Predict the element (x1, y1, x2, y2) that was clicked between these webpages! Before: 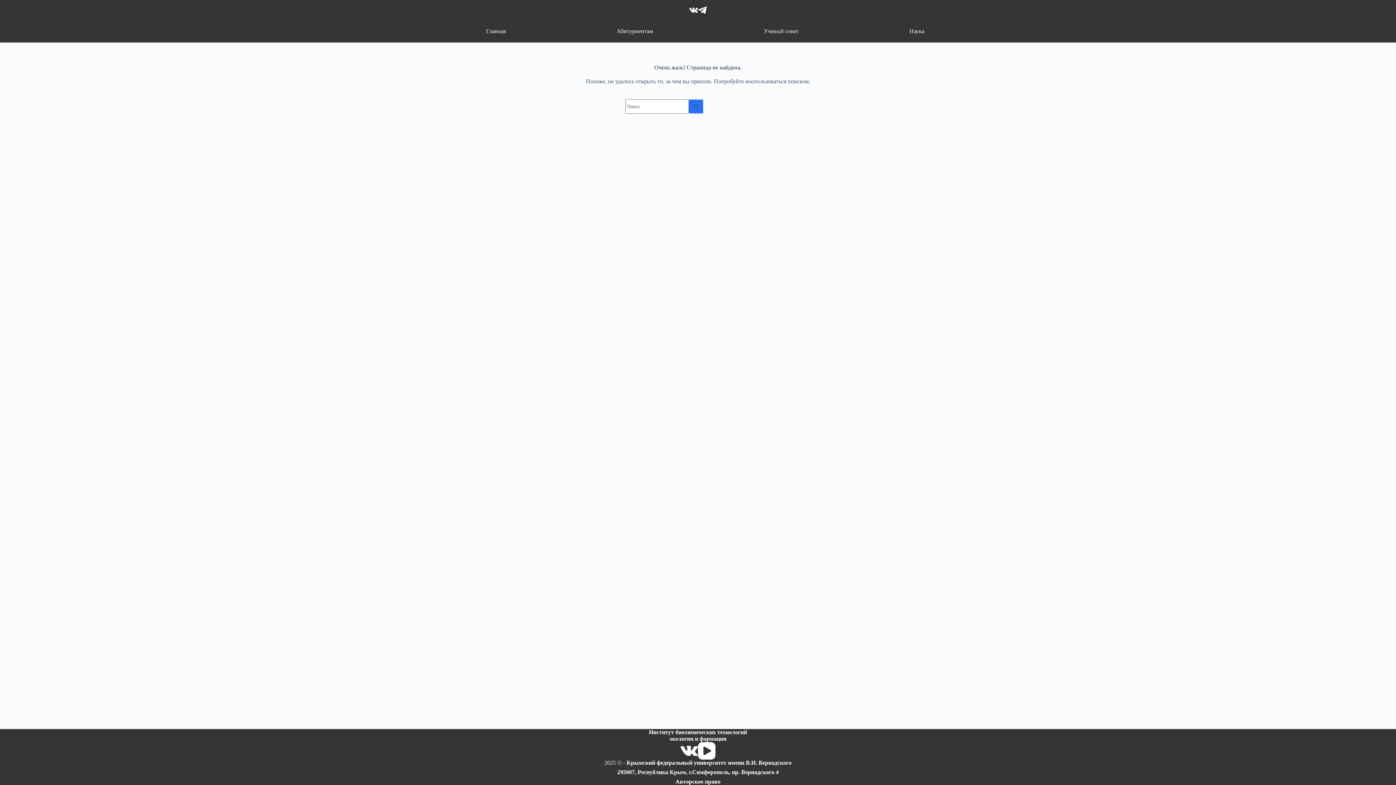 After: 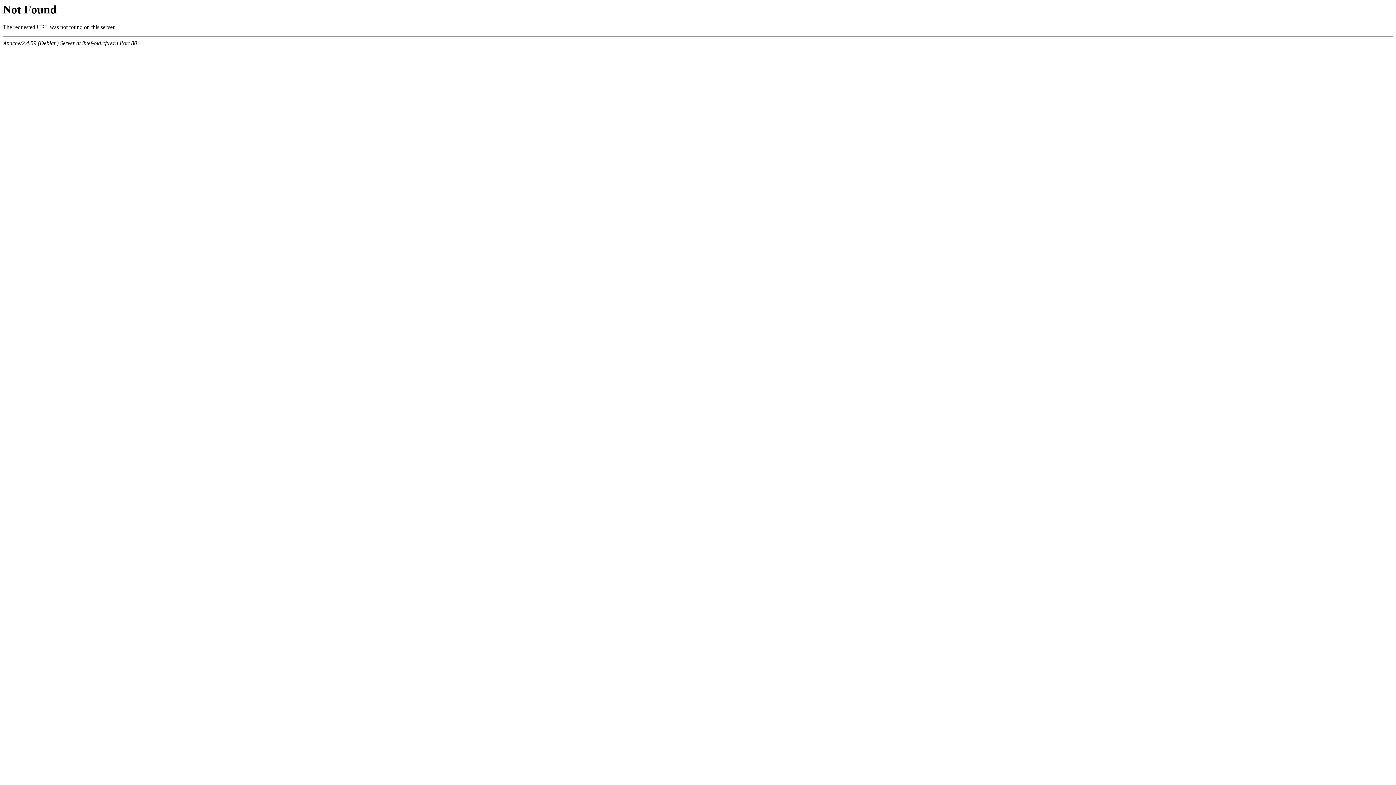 Action: bbox: (675, 778, 720, 785) label: Авторское право